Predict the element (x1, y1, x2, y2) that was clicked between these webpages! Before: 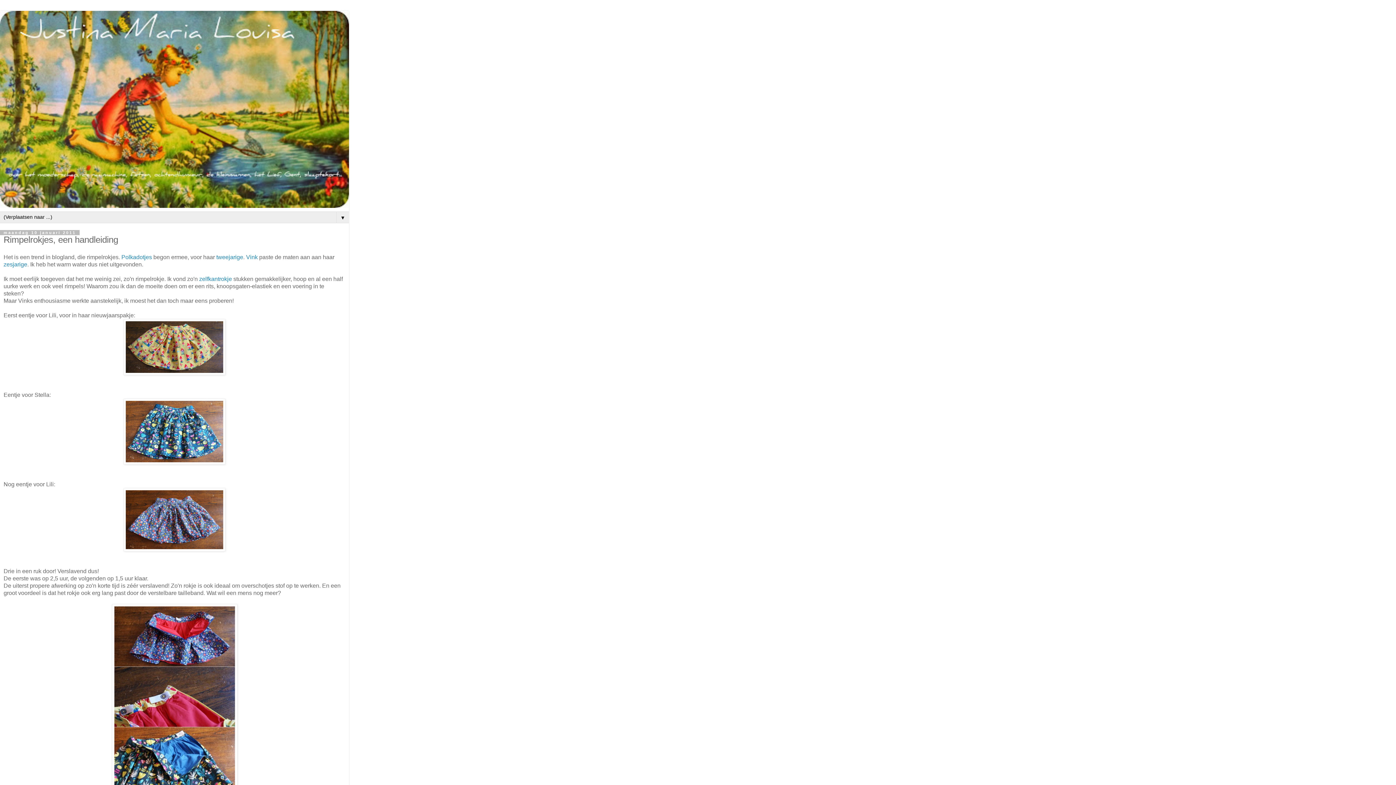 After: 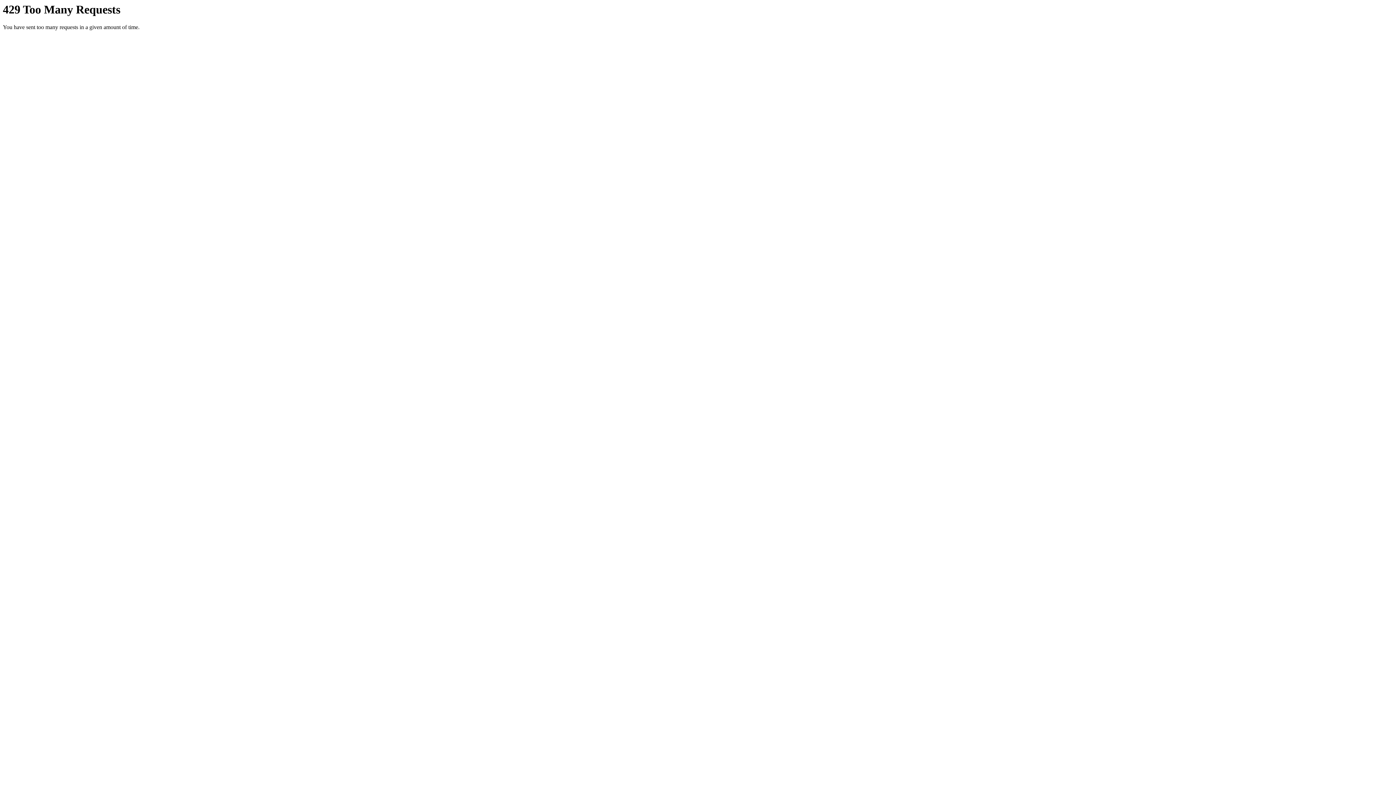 Action: bbox: (123, 546, 225, 552)